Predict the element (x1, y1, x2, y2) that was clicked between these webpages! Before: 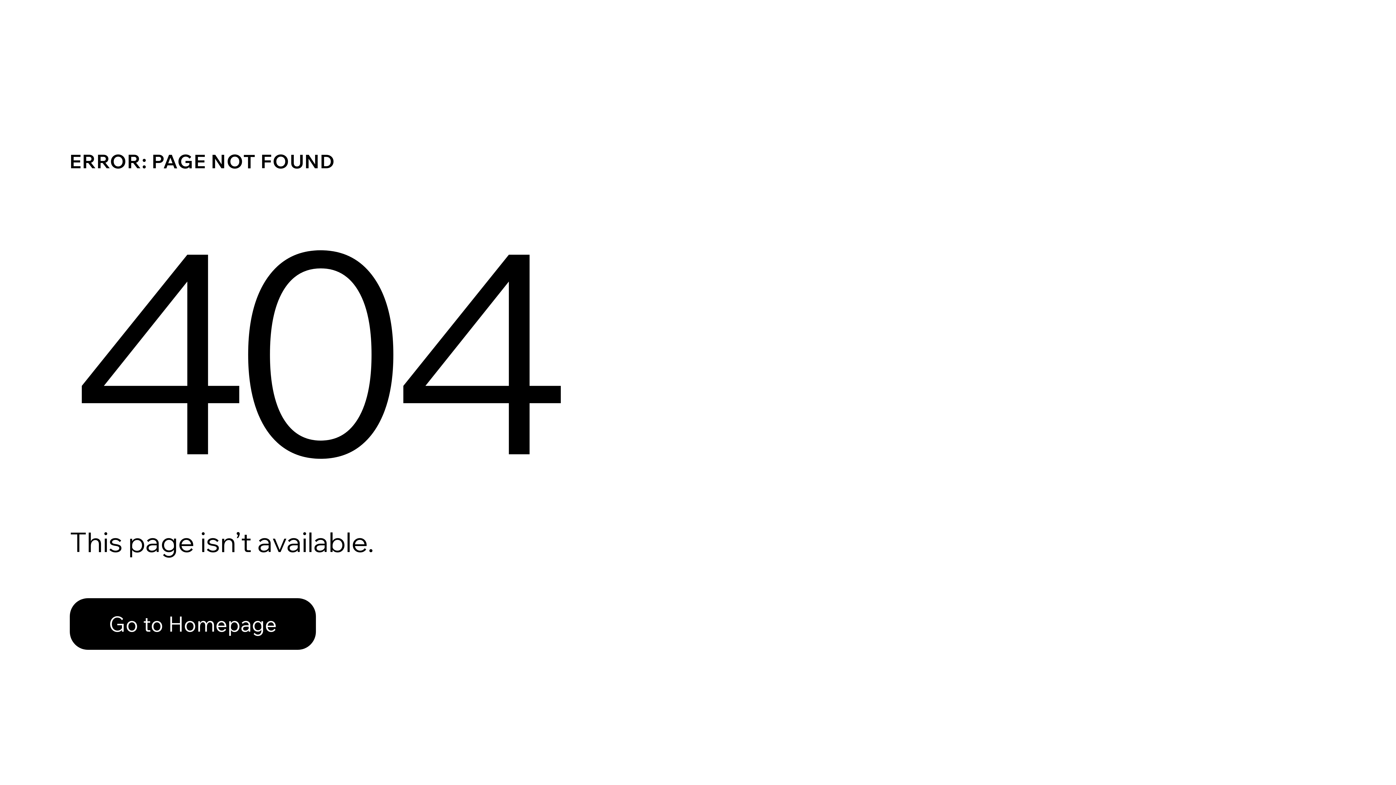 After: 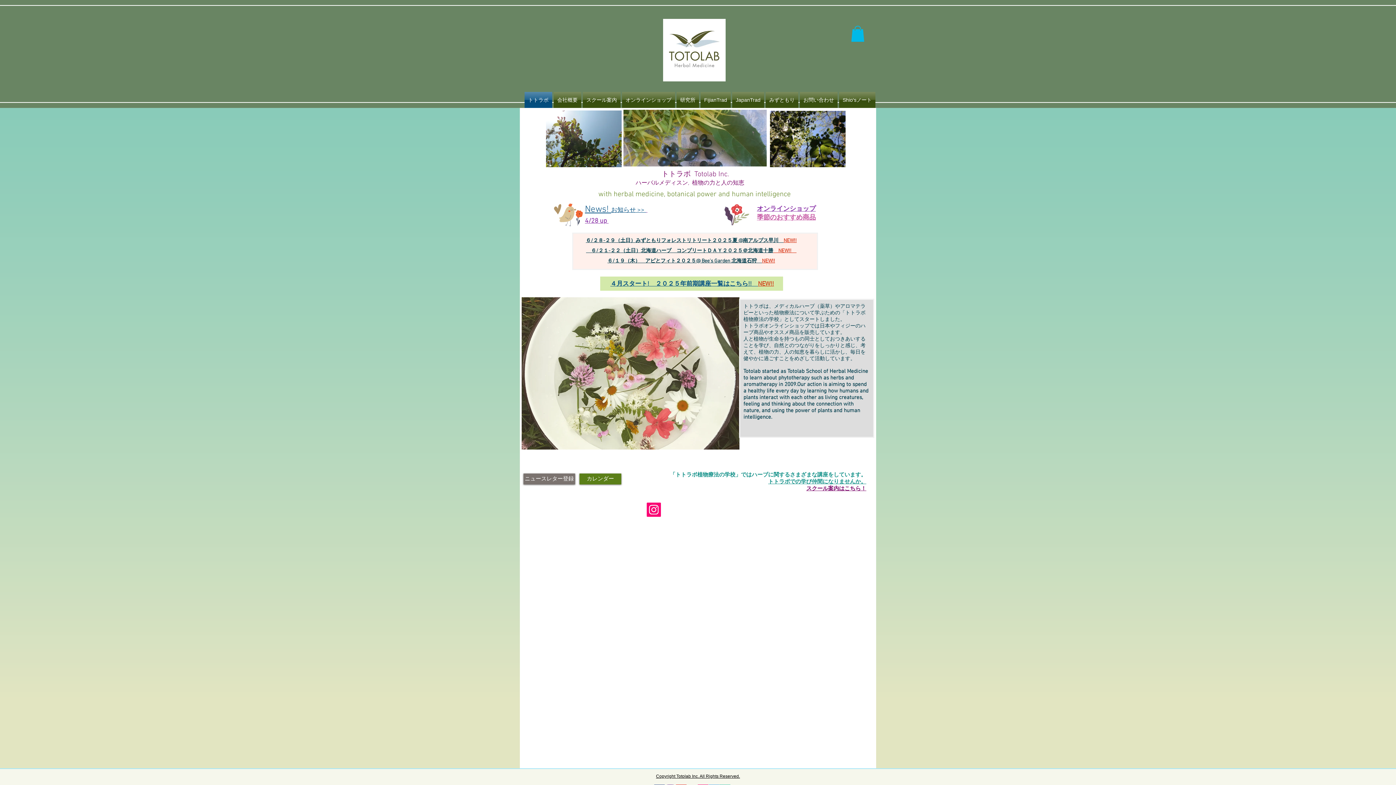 Action: label: Go to Homepage bbox: (69, 598, 316, 650)